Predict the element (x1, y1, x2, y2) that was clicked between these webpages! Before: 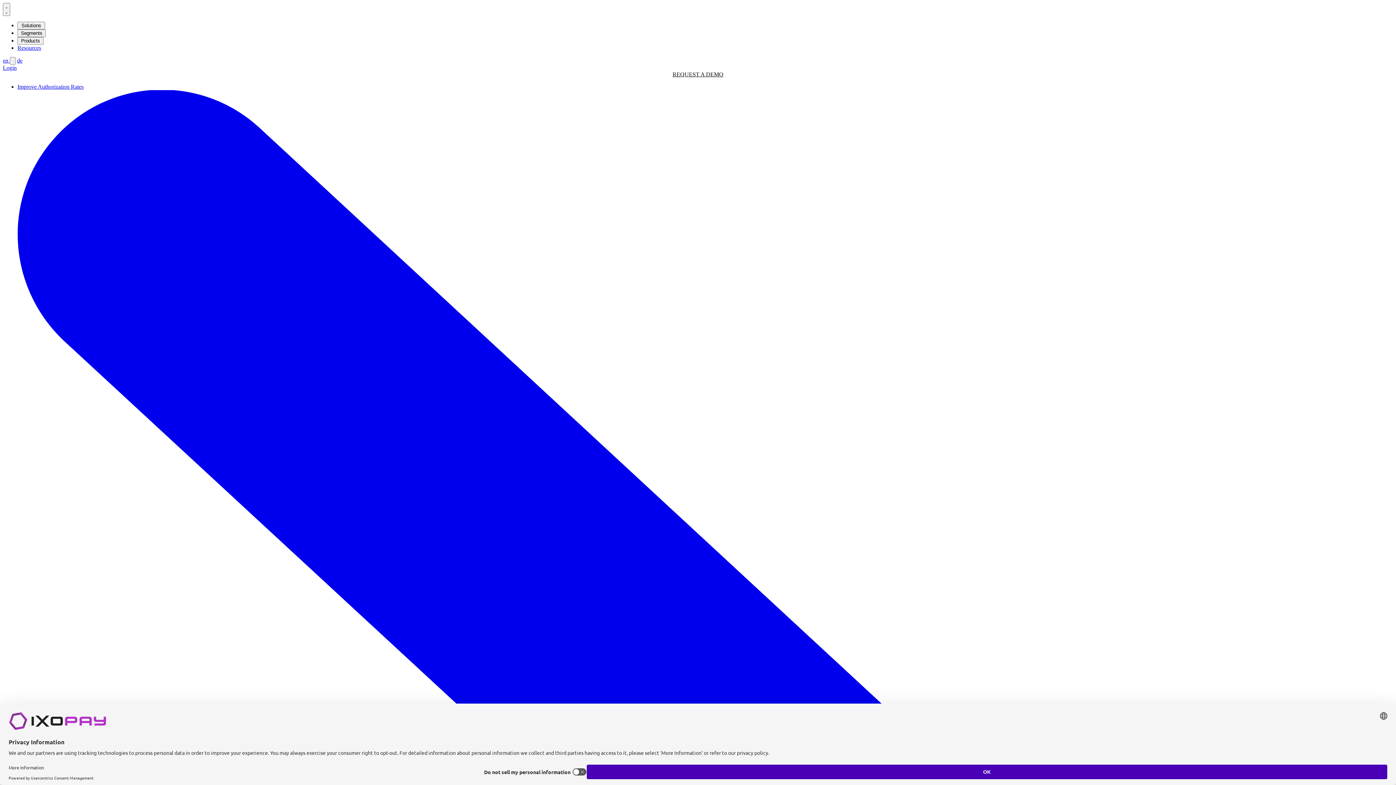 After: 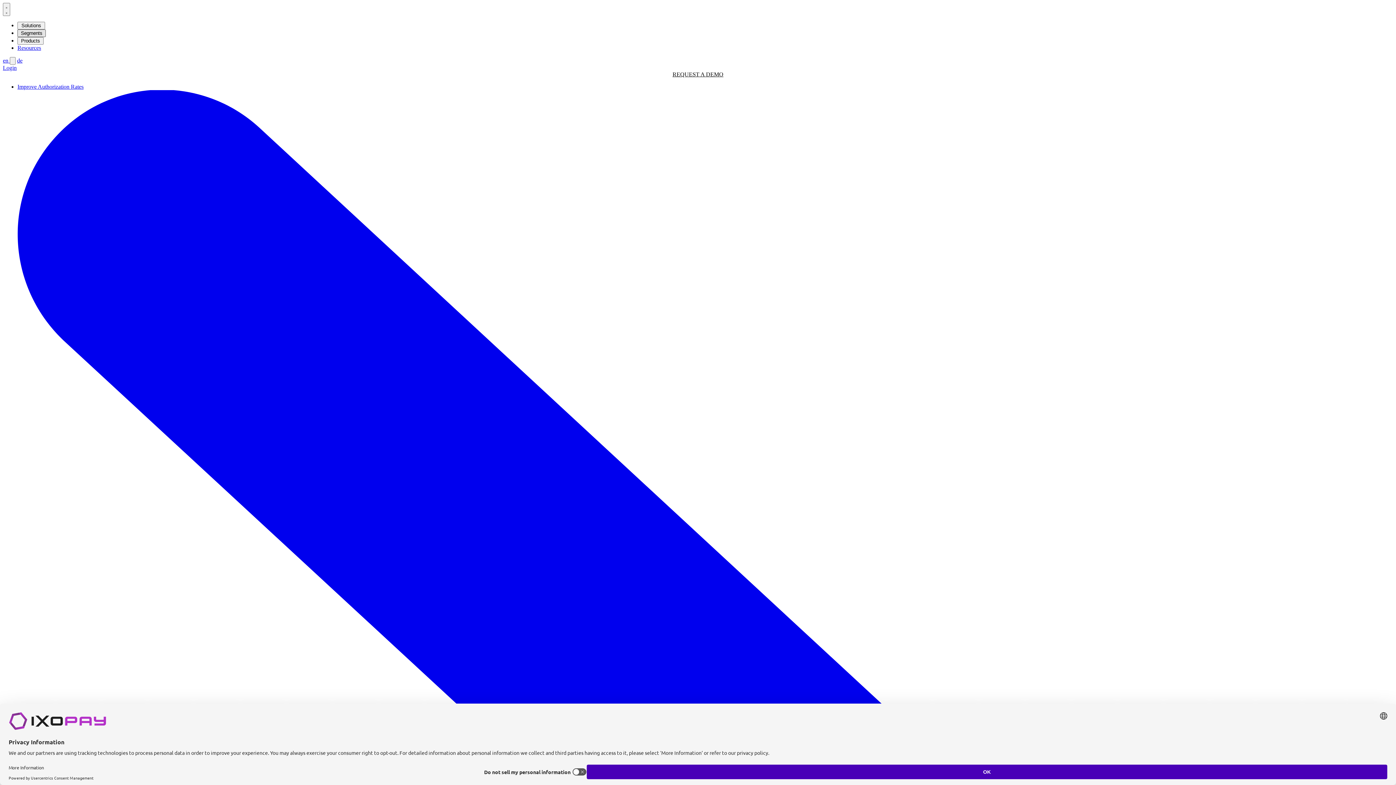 Action: label: Segments bbox: (17, 29, 45, 37)